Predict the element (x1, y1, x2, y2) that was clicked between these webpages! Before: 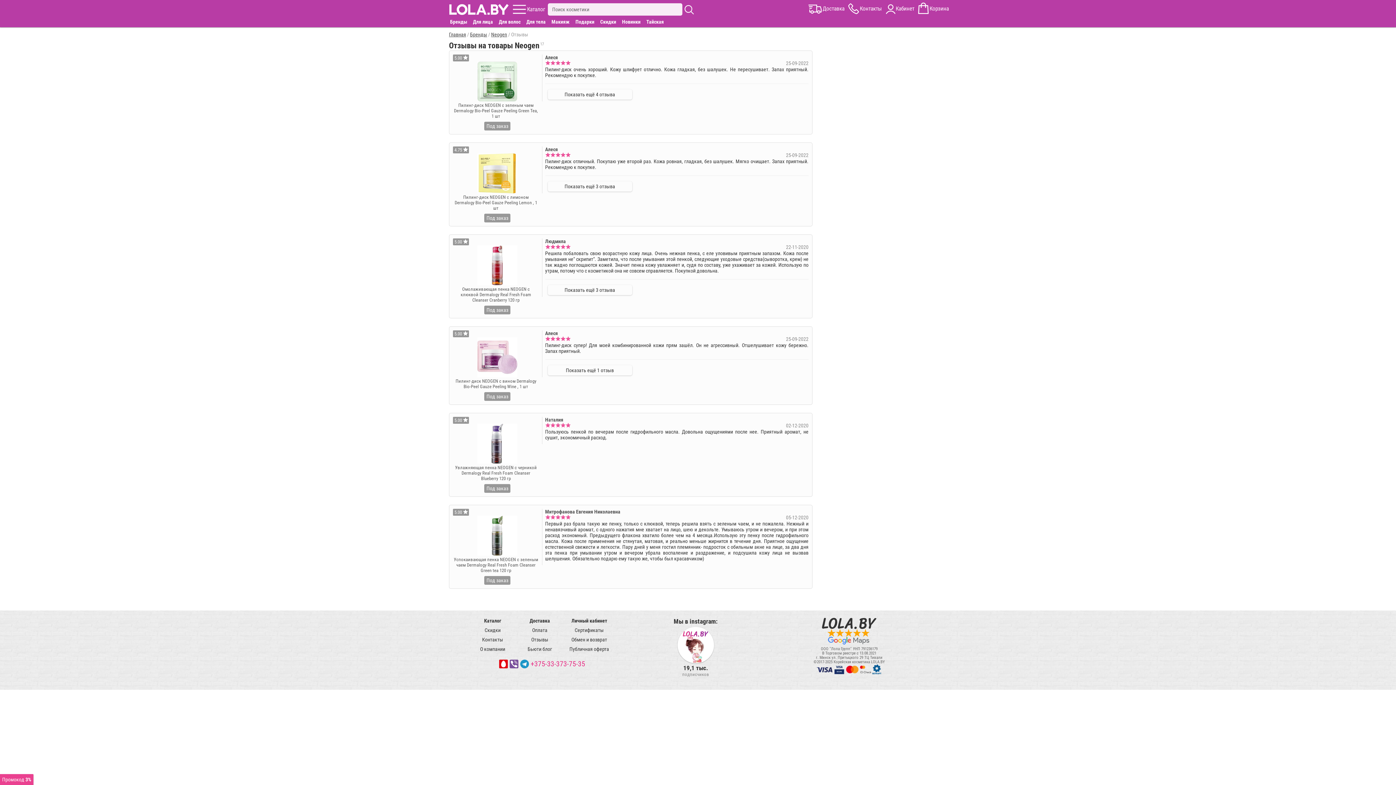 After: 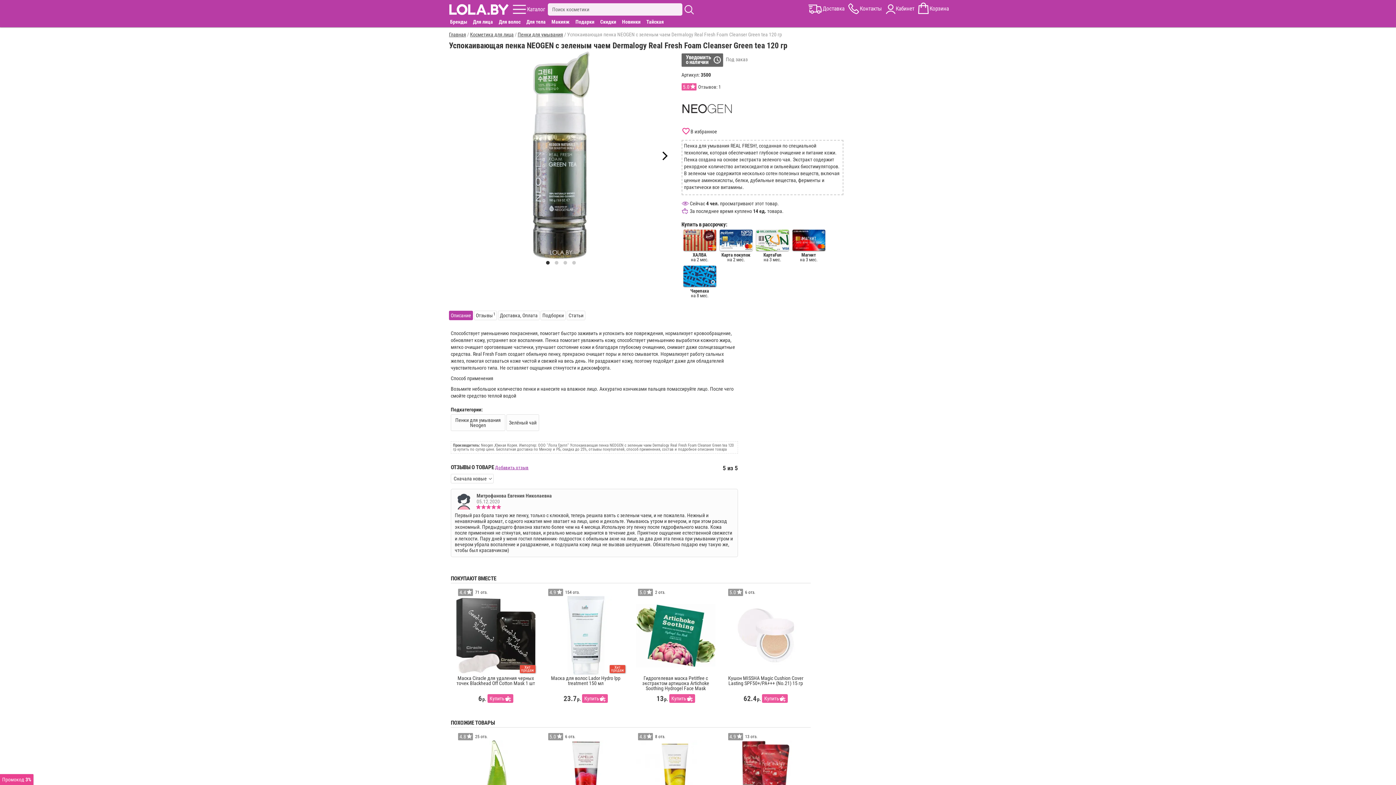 Action: label: Успокаивающая пенка NEOGEN с зеленым чаем Dermalogy Real Fresh Foam Cleanser Green tea 120 гр bbox: (453, 516, 542, 573)